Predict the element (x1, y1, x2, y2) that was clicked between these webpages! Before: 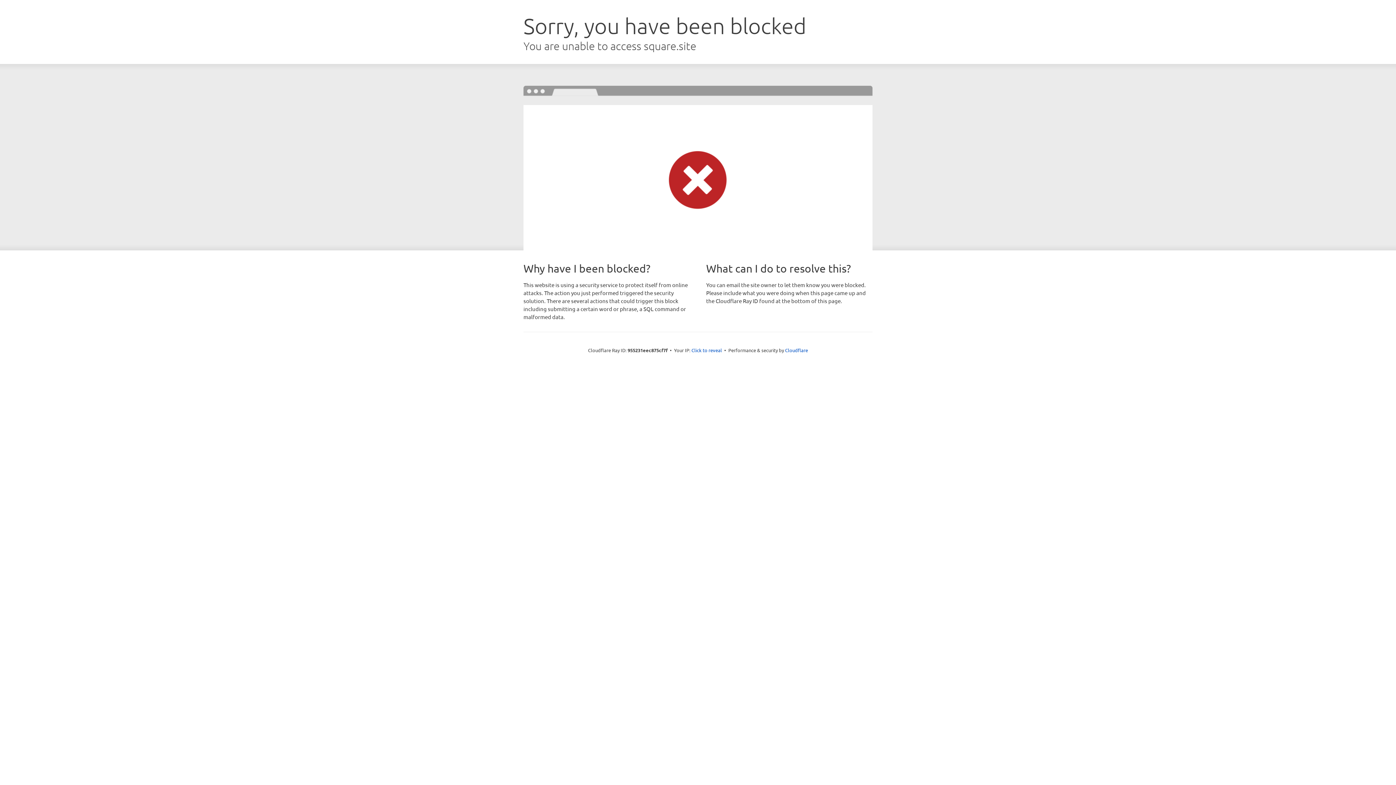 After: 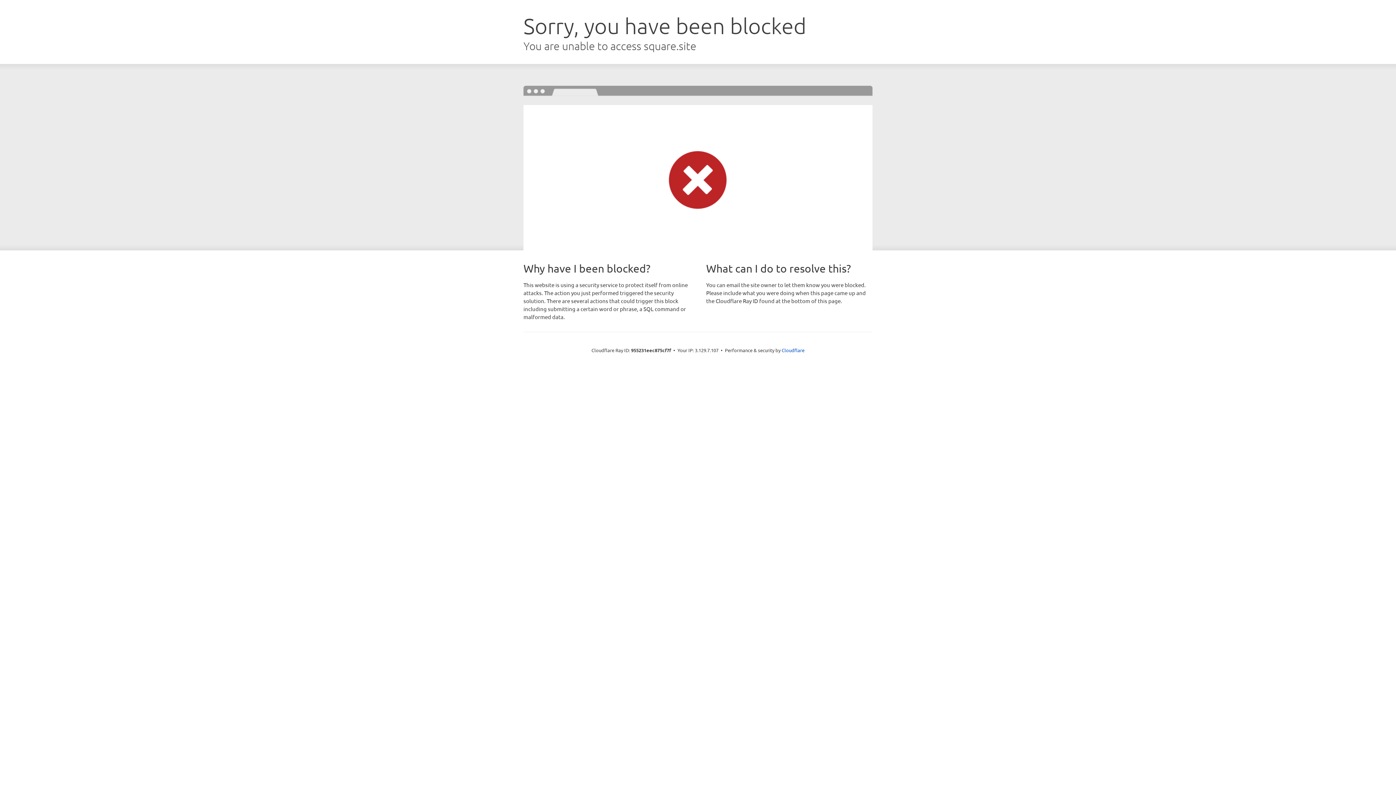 Action: label: Click to reveal bbox: (691, 346, 722, 353)